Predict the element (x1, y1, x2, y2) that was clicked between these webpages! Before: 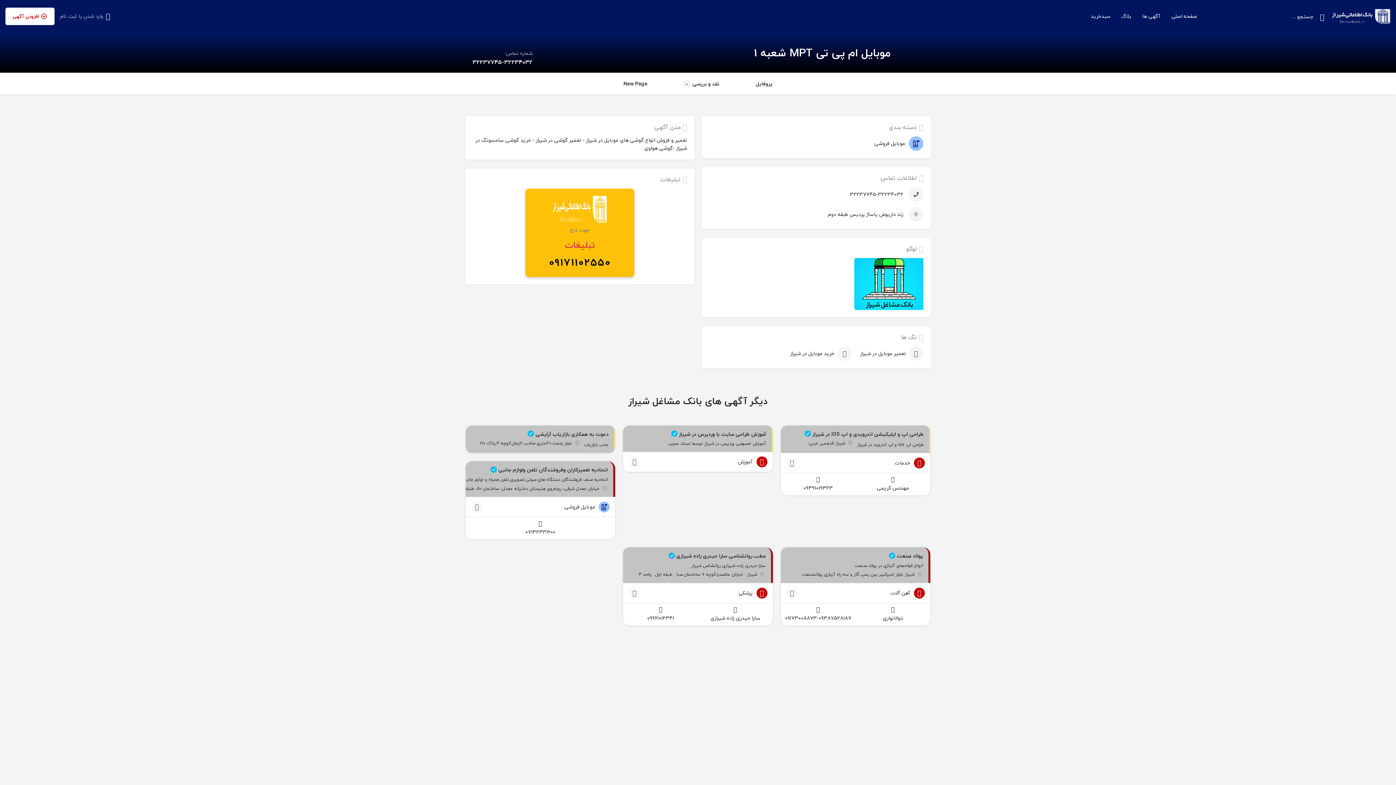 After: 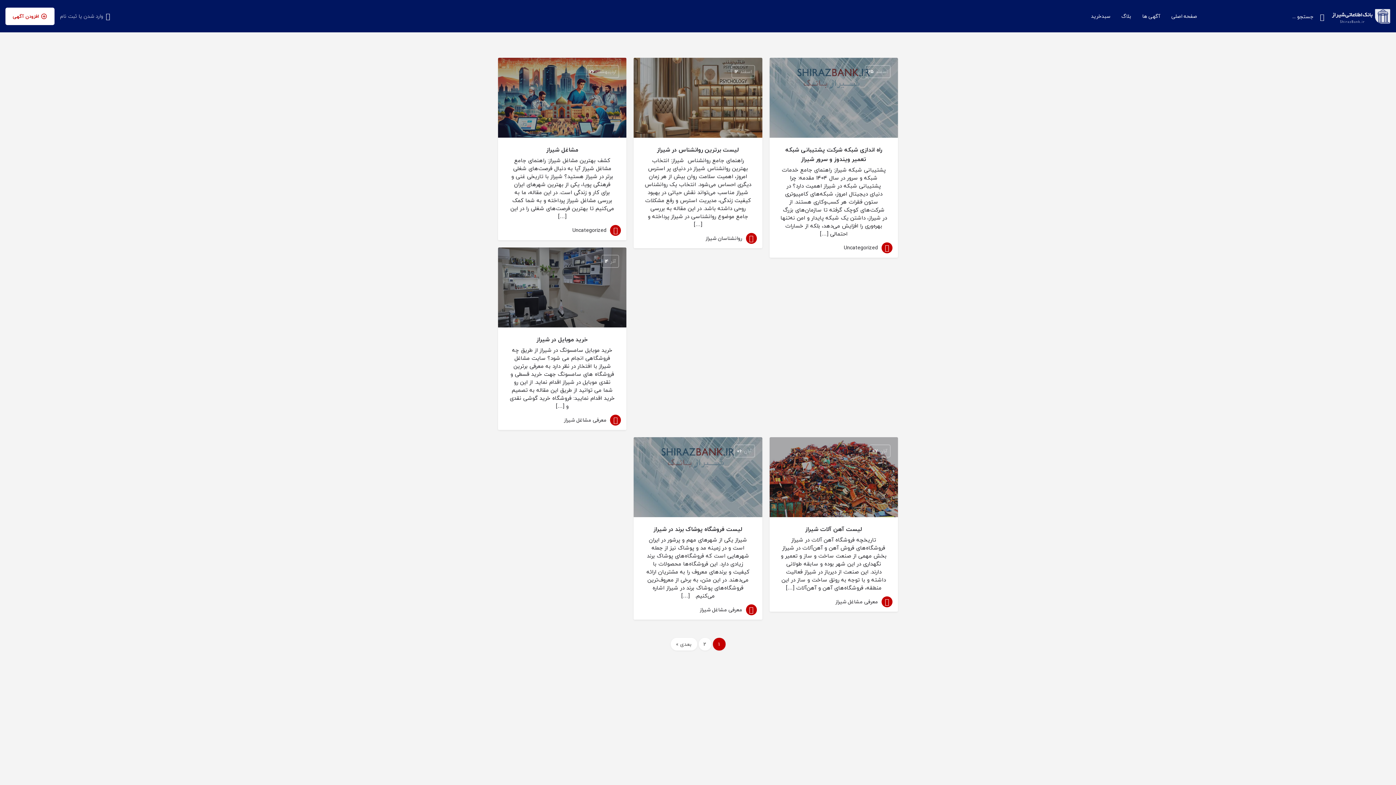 Action: bbox: (1121, 12, 1131, 19) label: بلاگ